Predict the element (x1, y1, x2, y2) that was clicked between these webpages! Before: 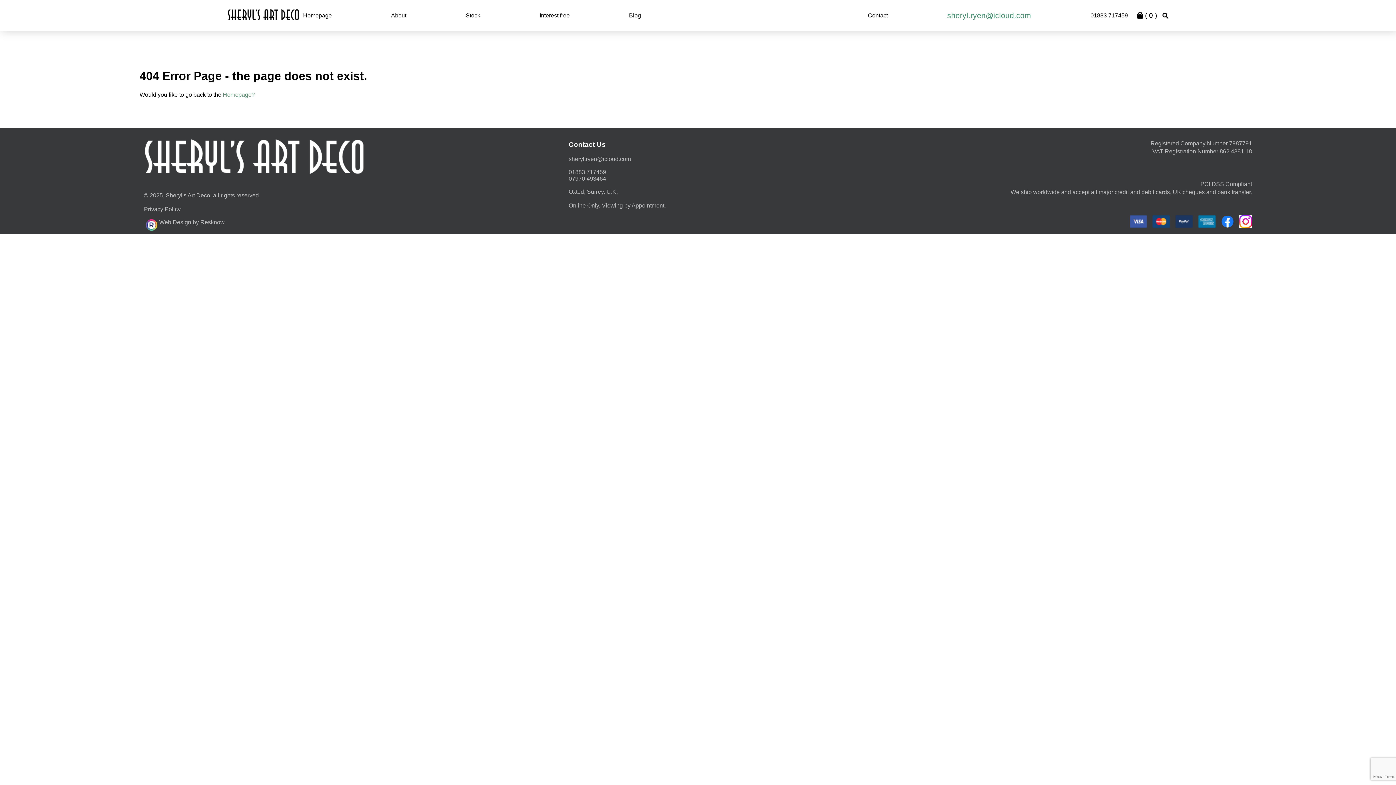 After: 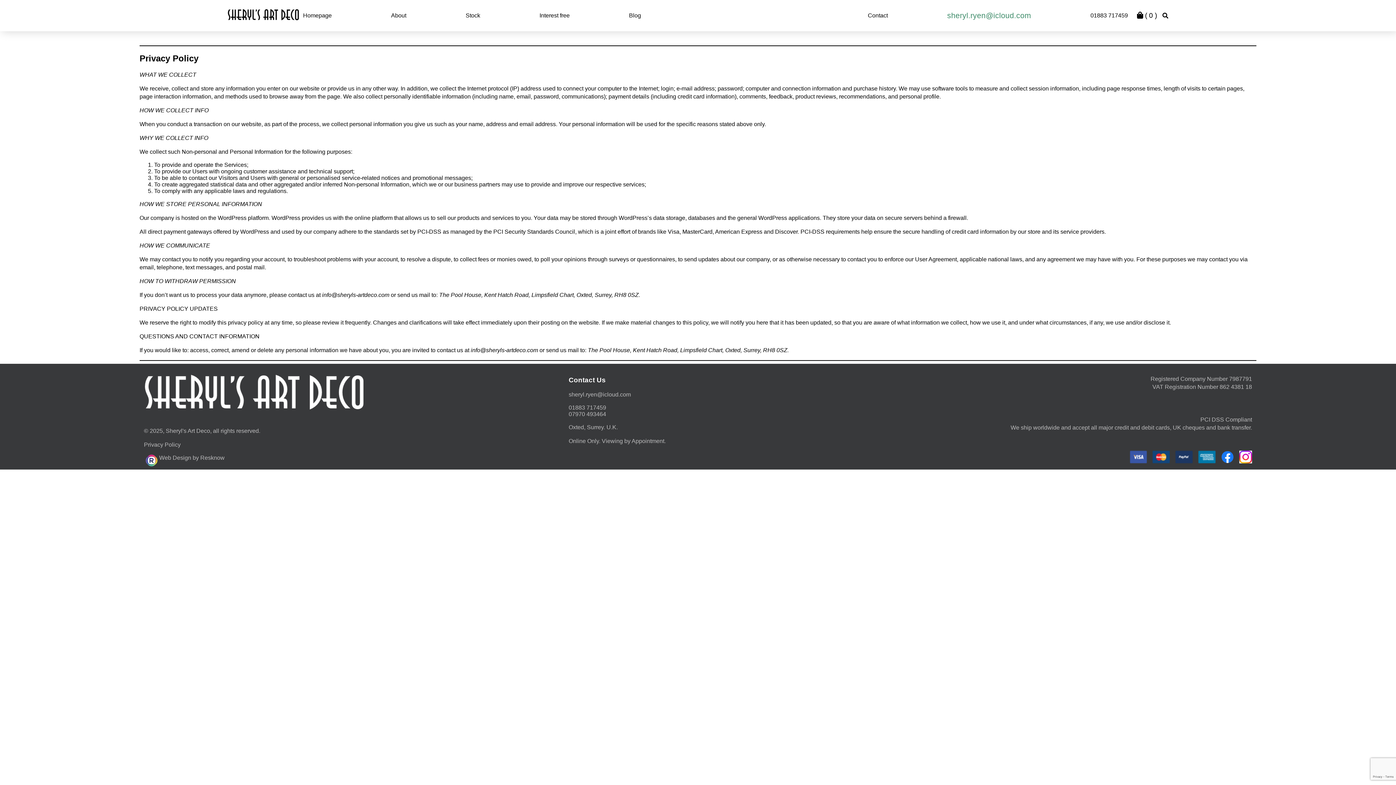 Action: bbox: (144, 206, 180, 212) label: Privacy Policy